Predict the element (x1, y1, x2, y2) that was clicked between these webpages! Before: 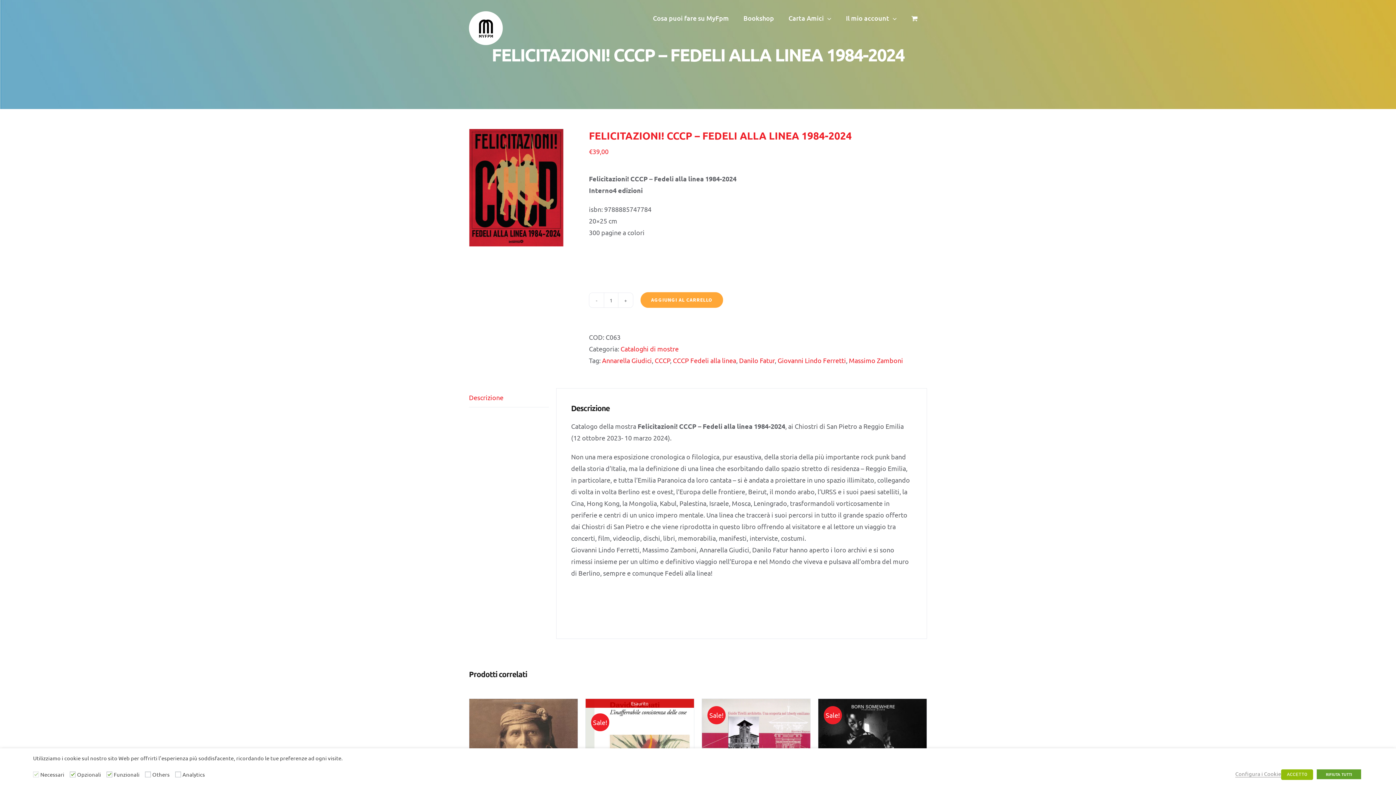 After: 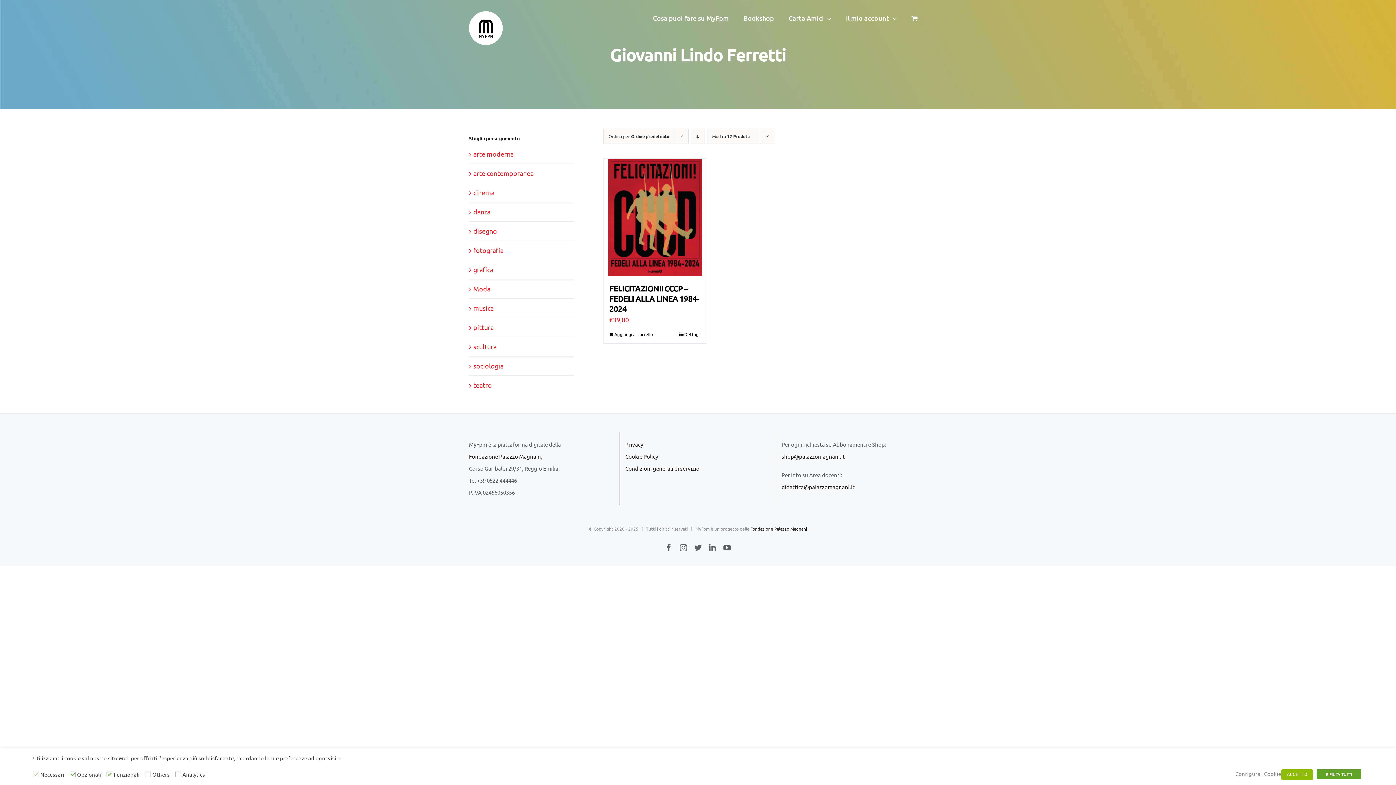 Action: bbox: (777, 356, 846, 364) label: Giovanni Lindo Ferretti